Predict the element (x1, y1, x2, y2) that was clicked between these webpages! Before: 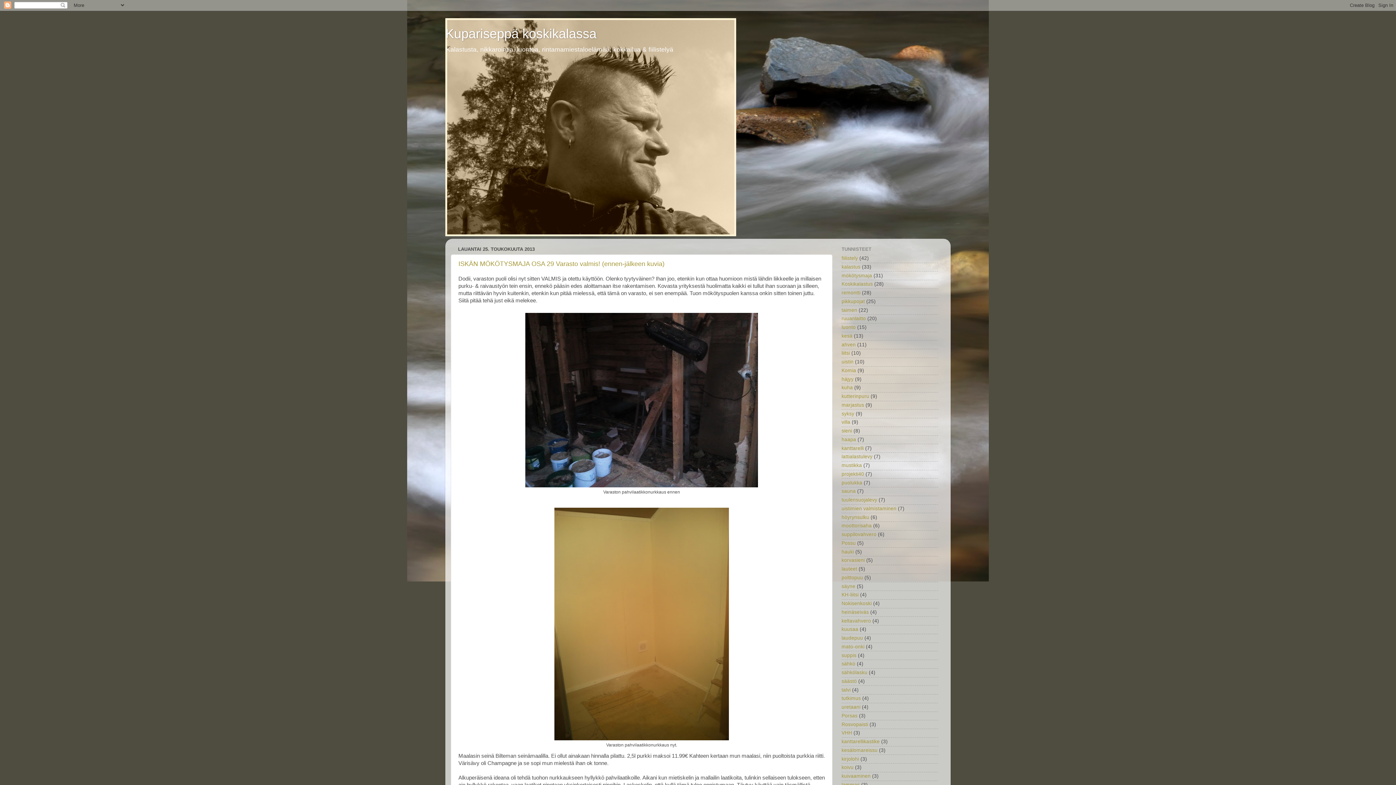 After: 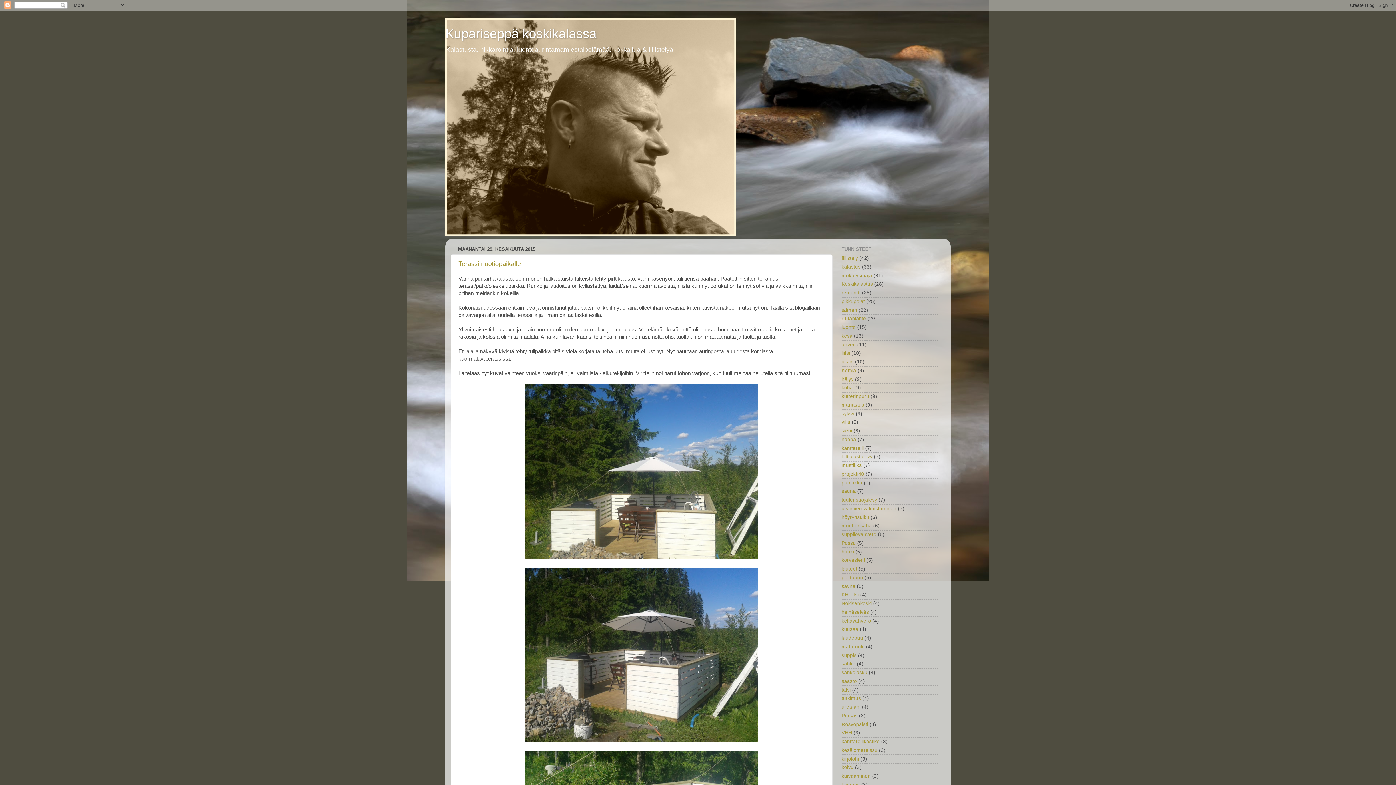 Action: label: Kupariseppä koskikalassa bbox: (445, 26, 596, 41)